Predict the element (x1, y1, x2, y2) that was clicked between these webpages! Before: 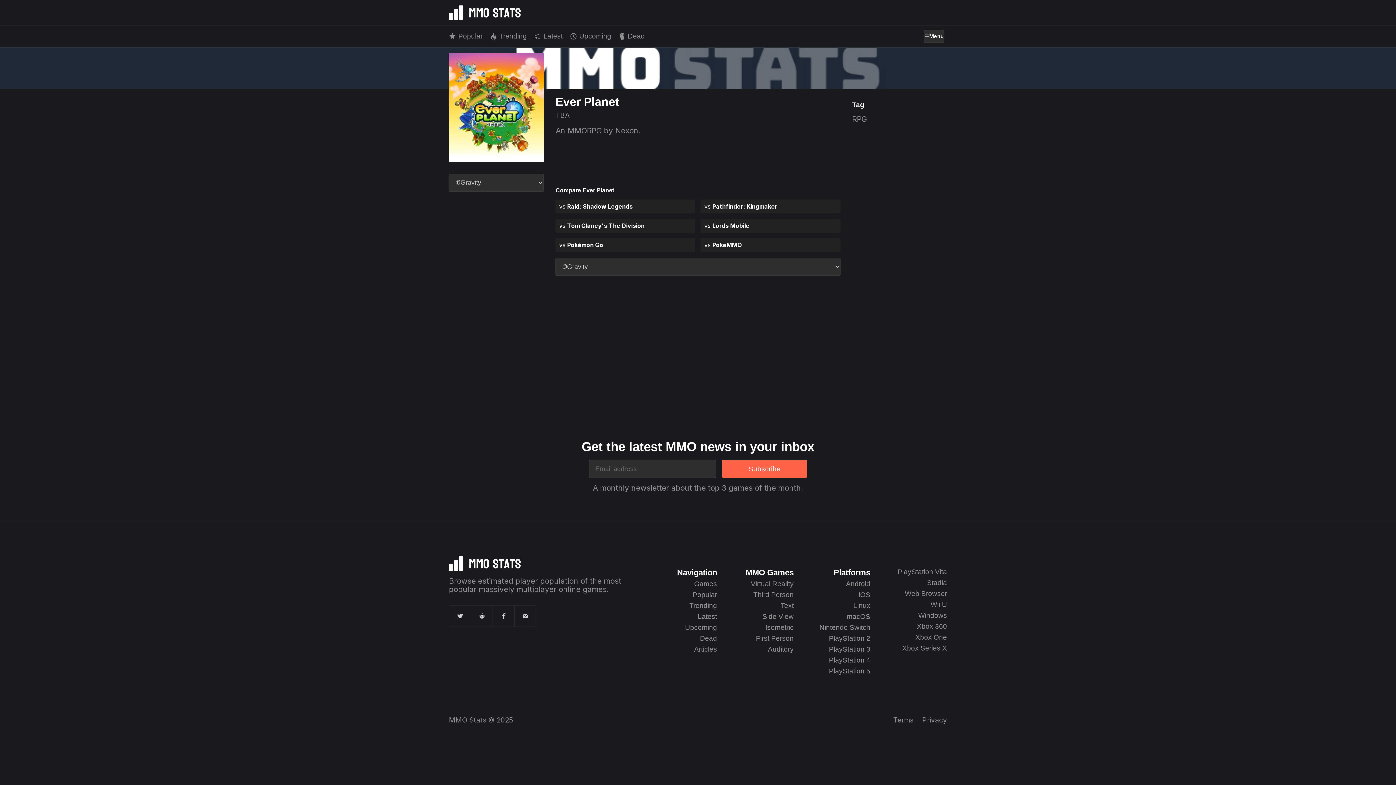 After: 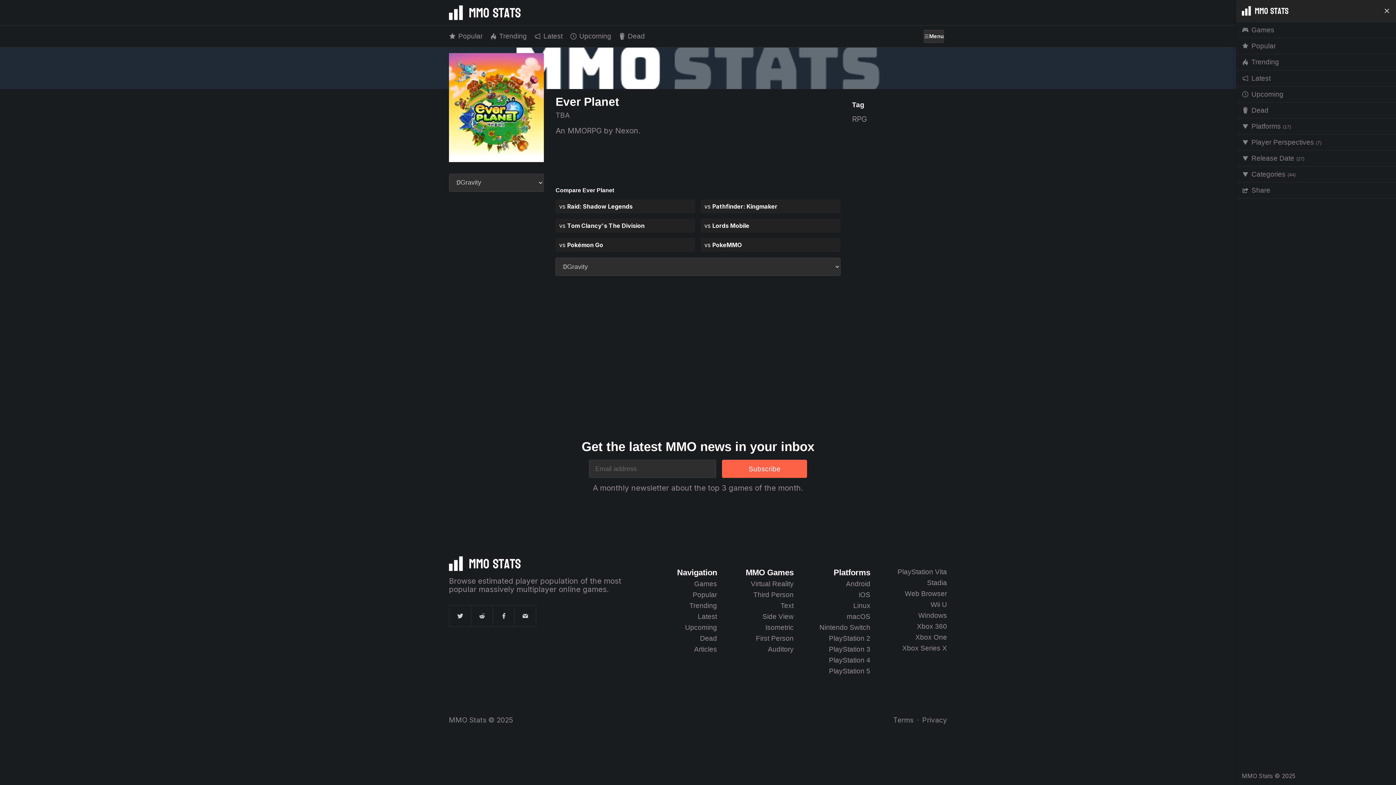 Action: bbox: (924, 29, 944, 42) label: Menu